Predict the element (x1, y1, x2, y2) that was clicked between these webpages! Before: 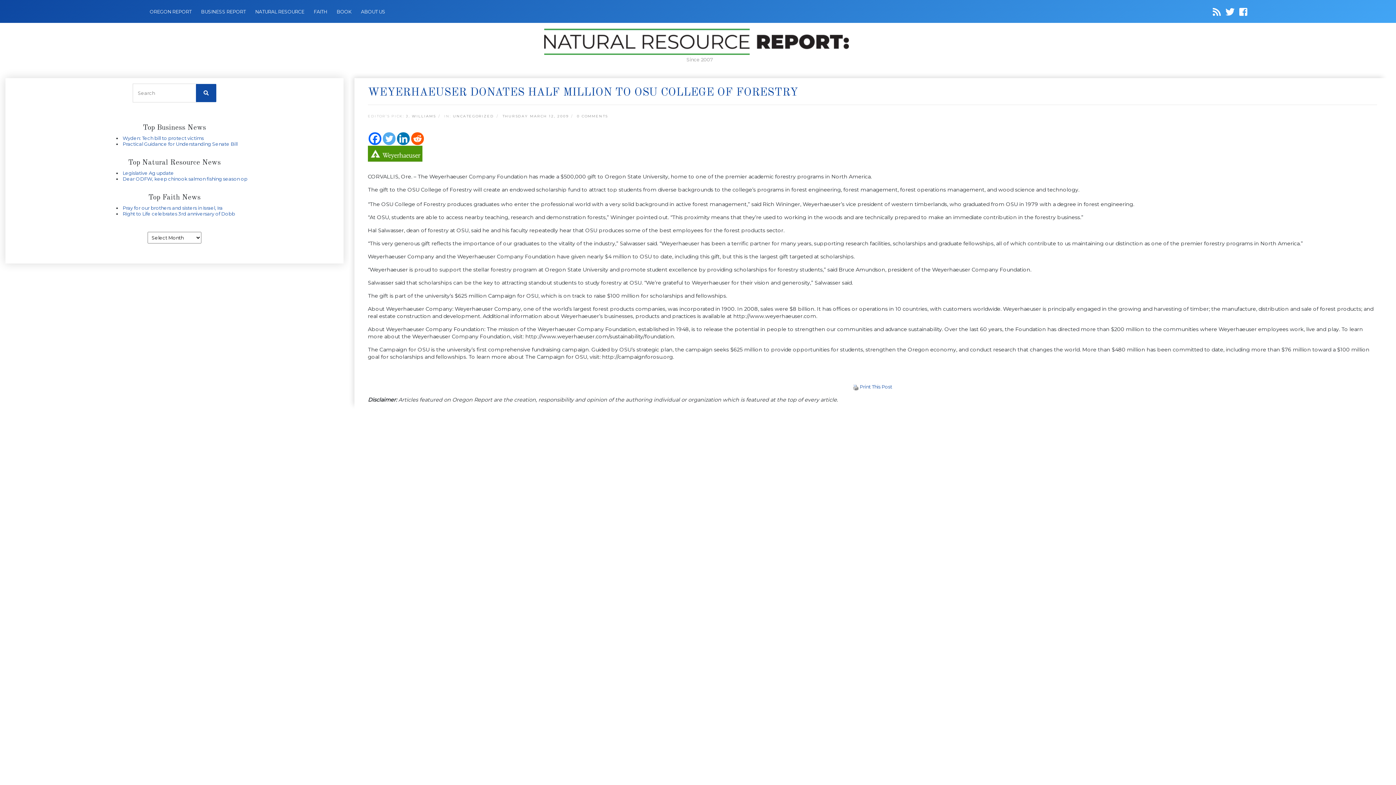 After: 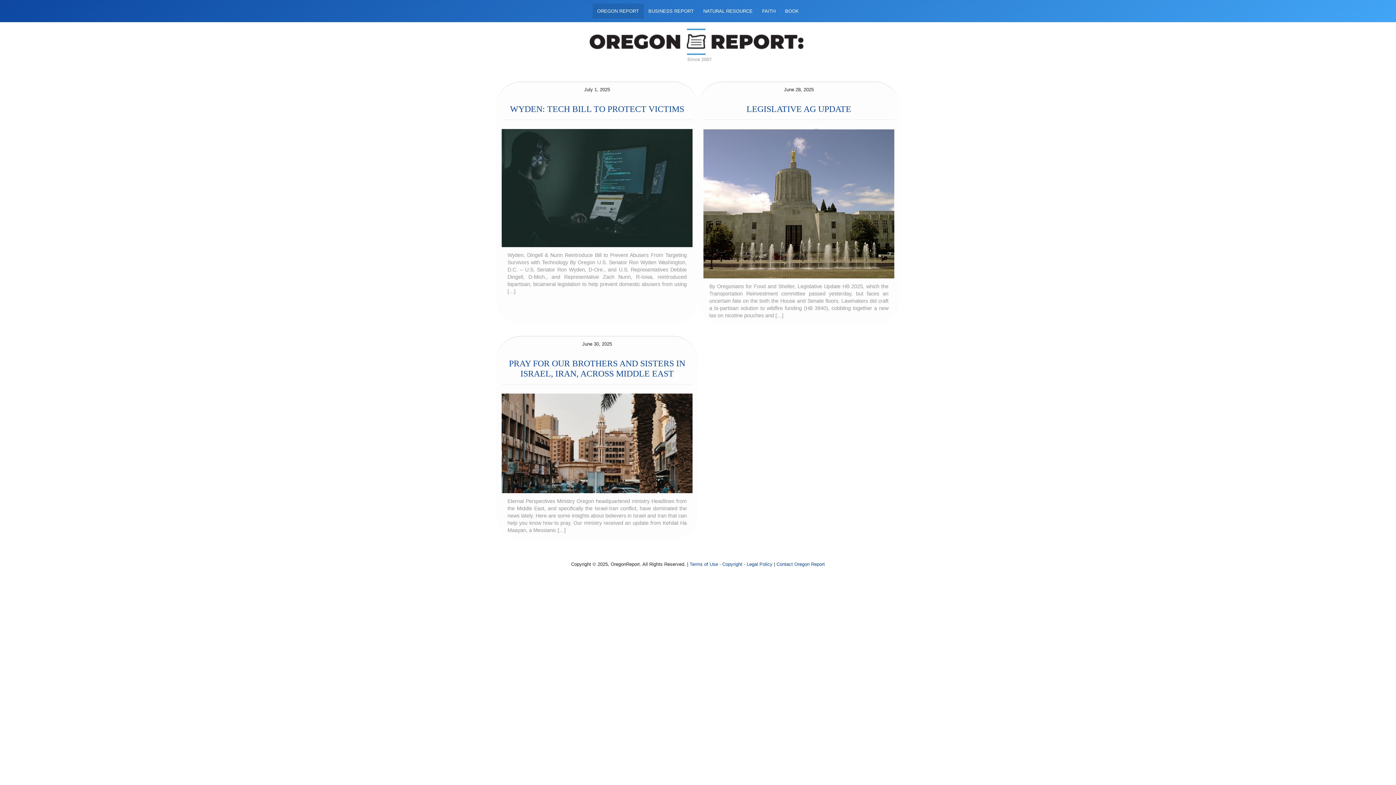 Action: label: OREGON REPORT bbox: (146, 6, 194, 17)